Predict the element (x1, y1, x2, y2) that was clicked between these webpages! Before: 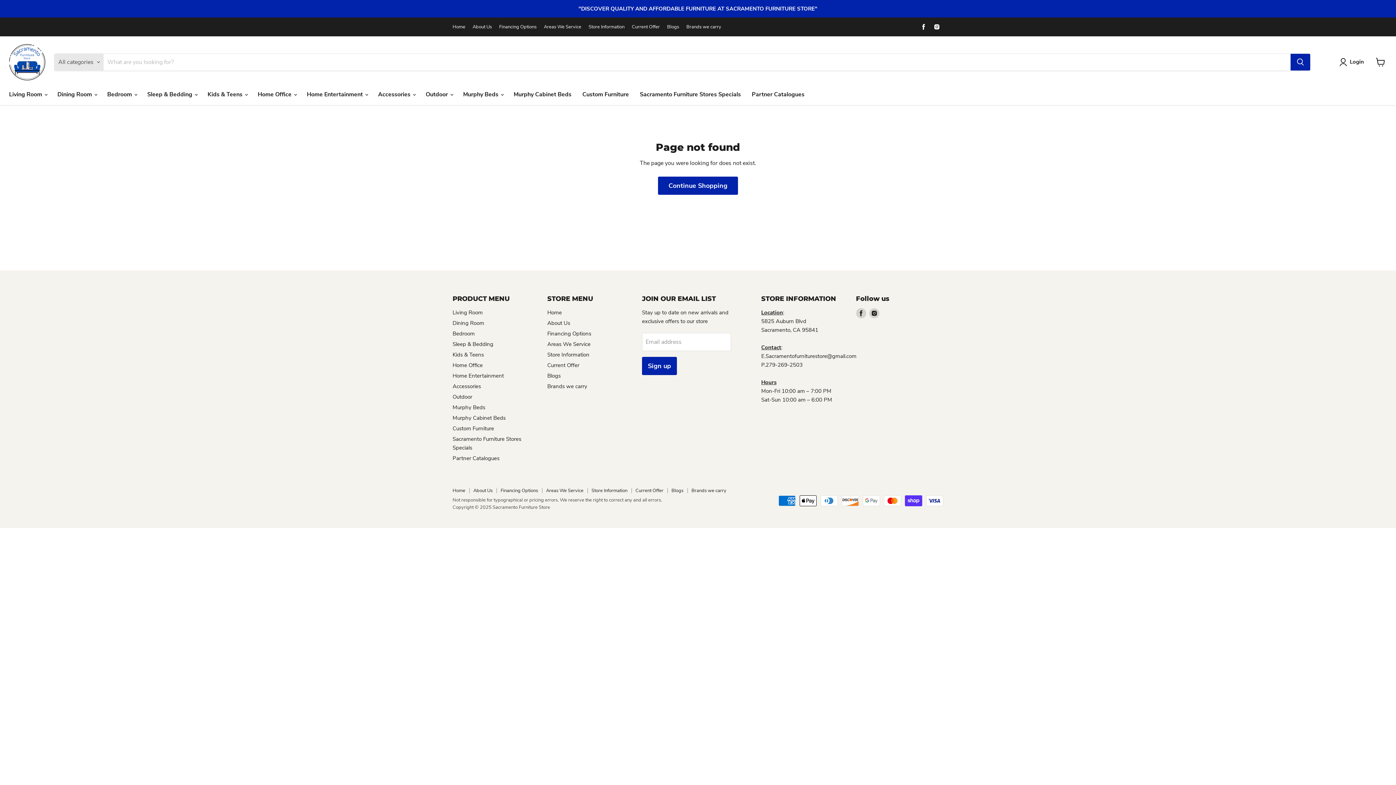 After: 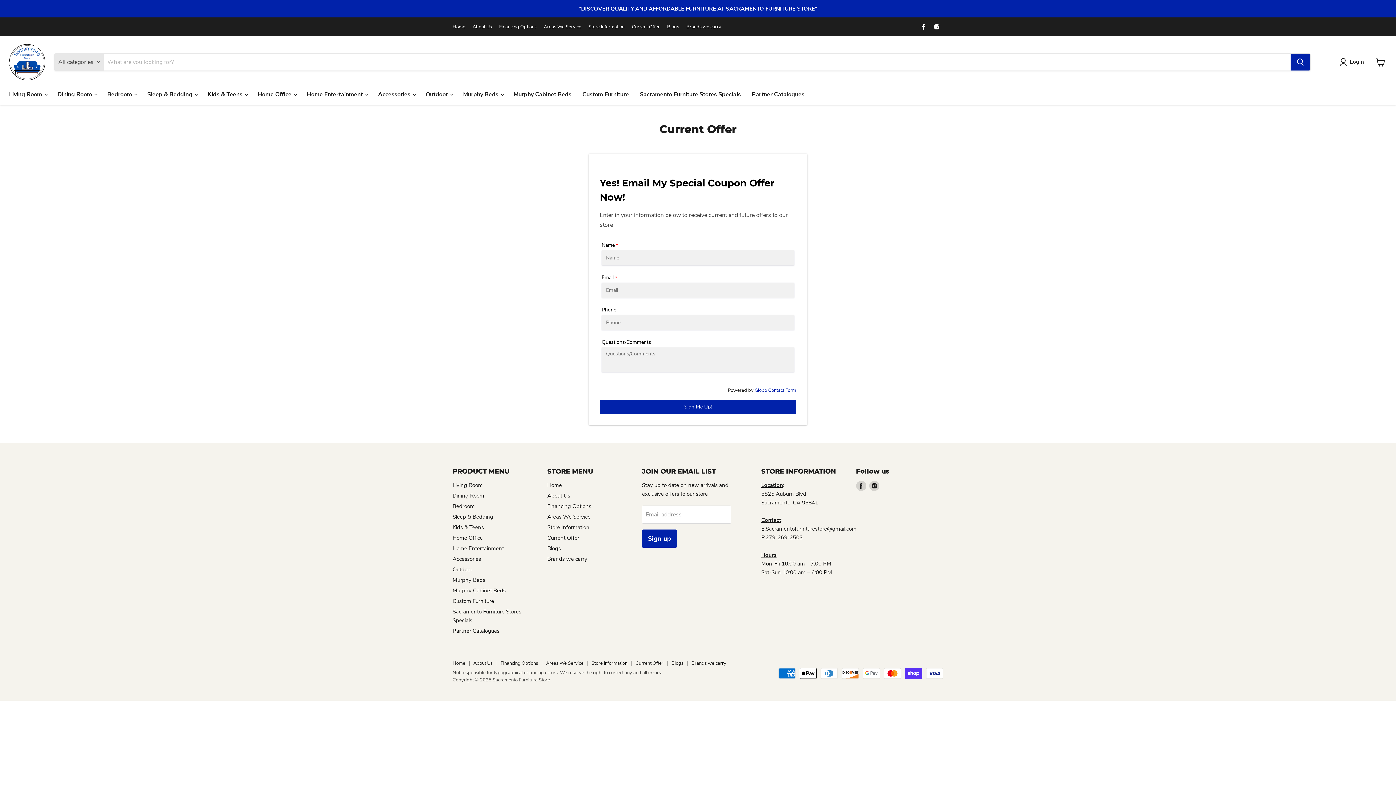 Action: label: Current Offer bbox: (547, 361, 579, 368)